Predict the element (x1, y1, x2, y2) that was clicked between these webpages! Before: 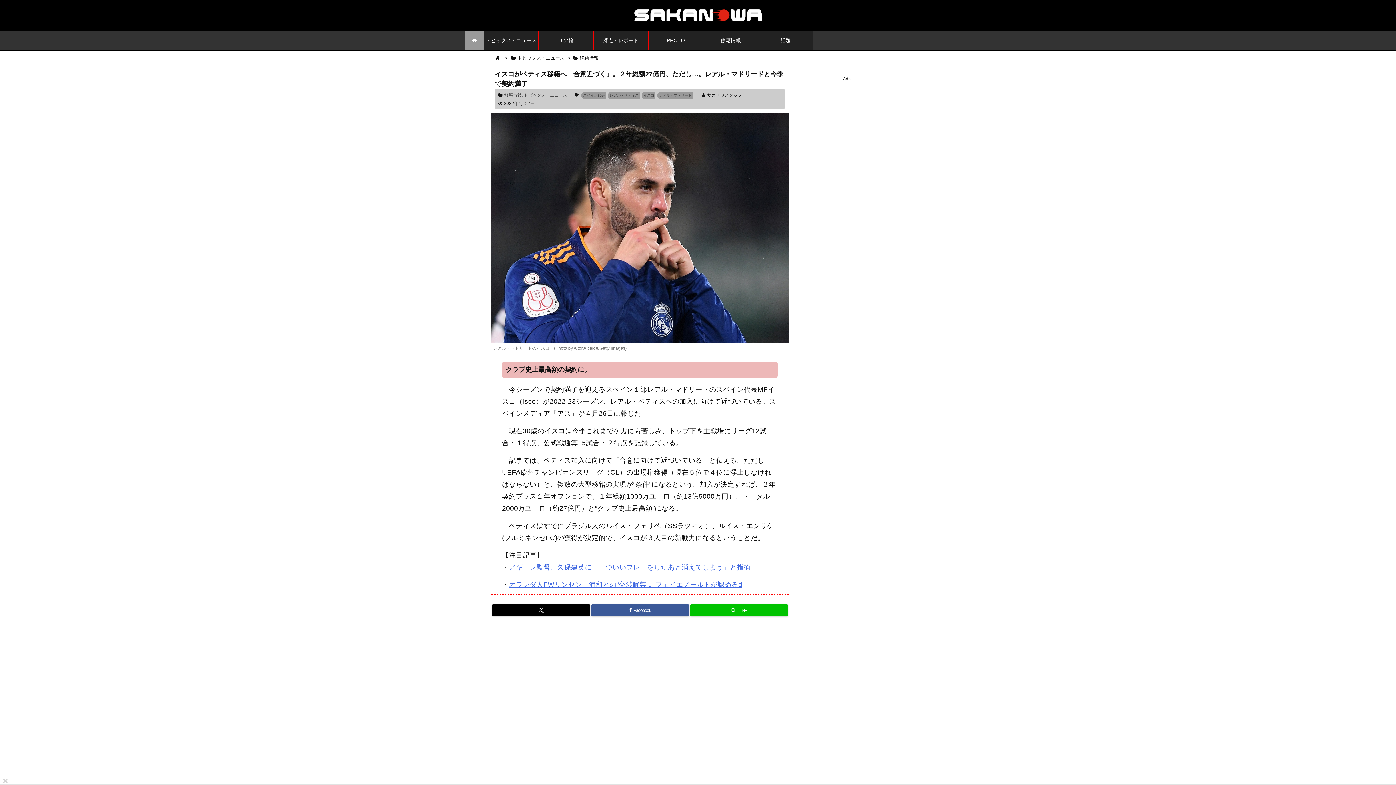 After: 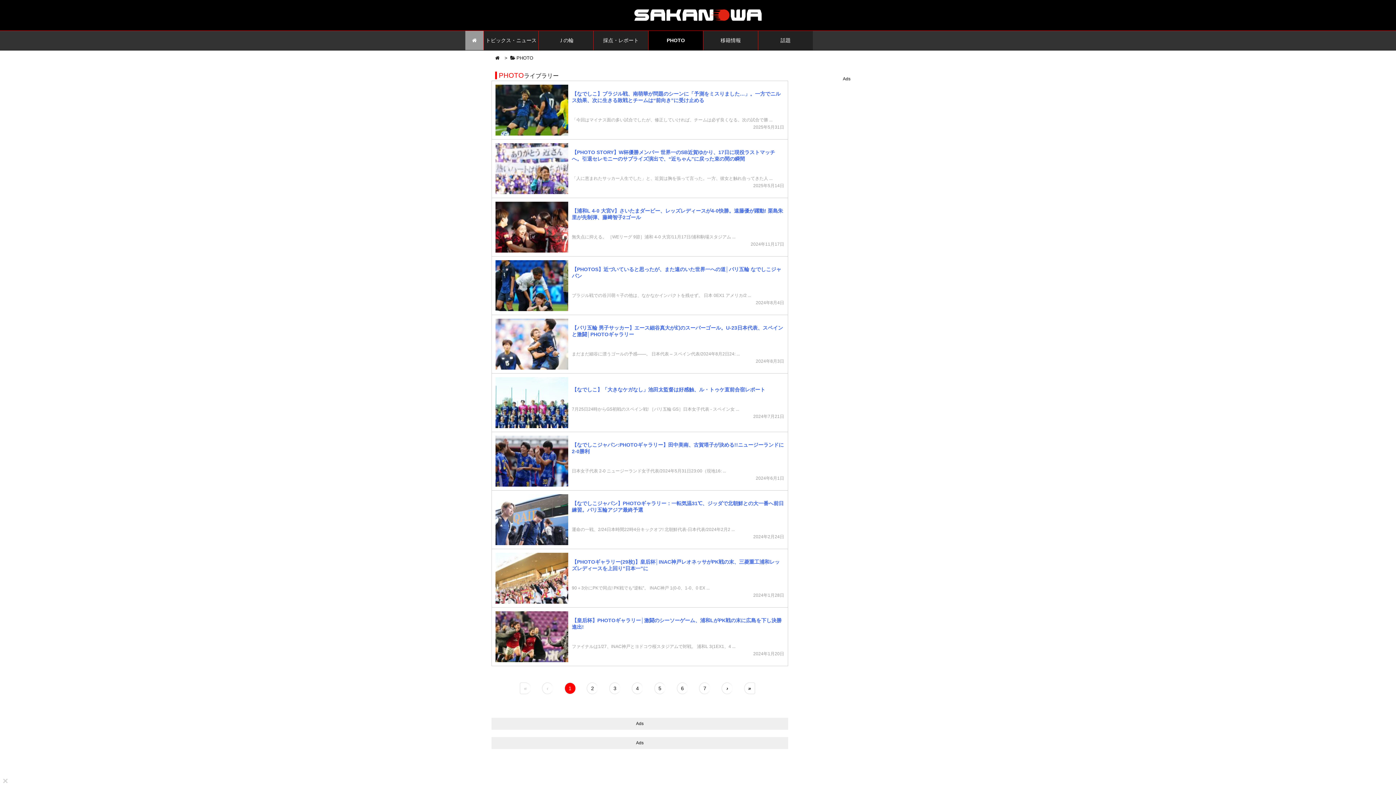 Action: label: PHOTO bbox: (648, 30, 703, 50)